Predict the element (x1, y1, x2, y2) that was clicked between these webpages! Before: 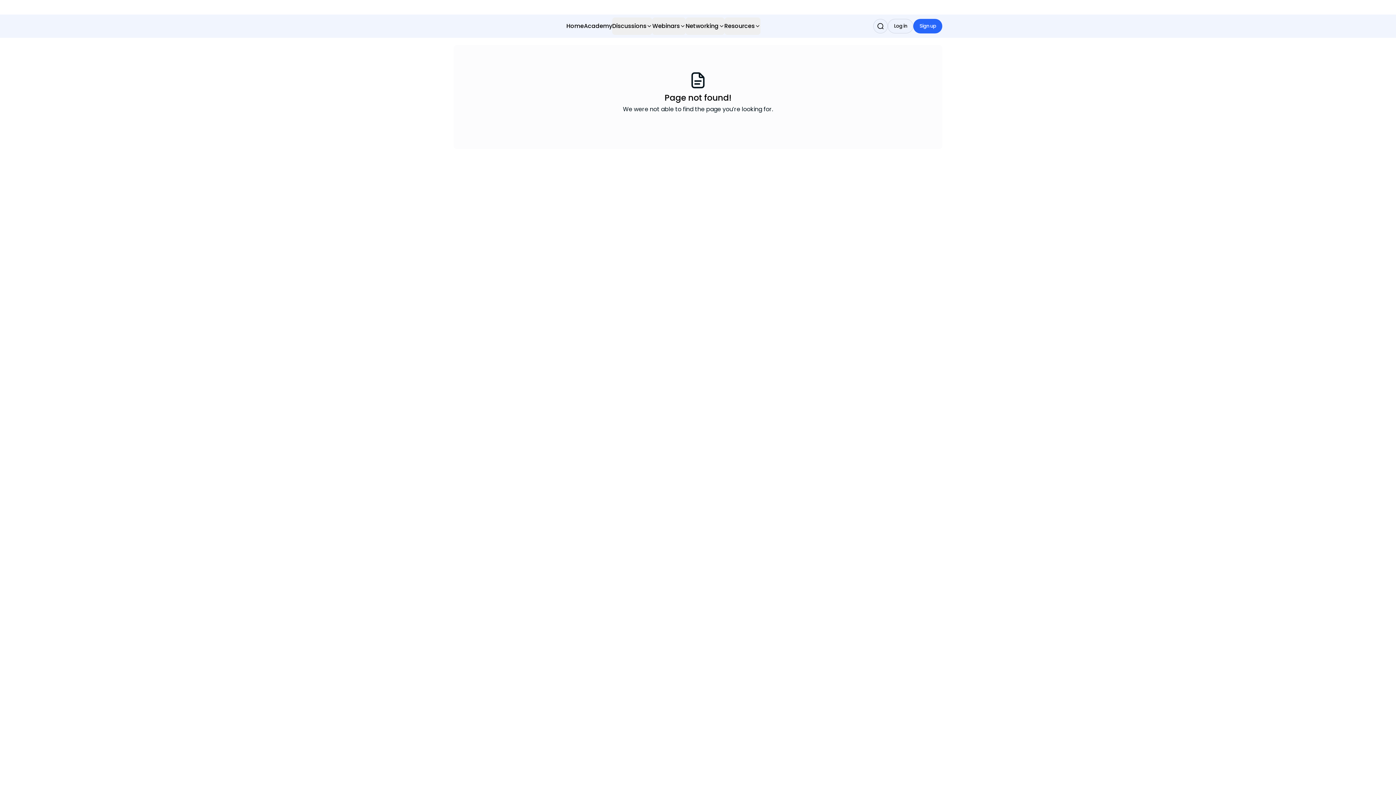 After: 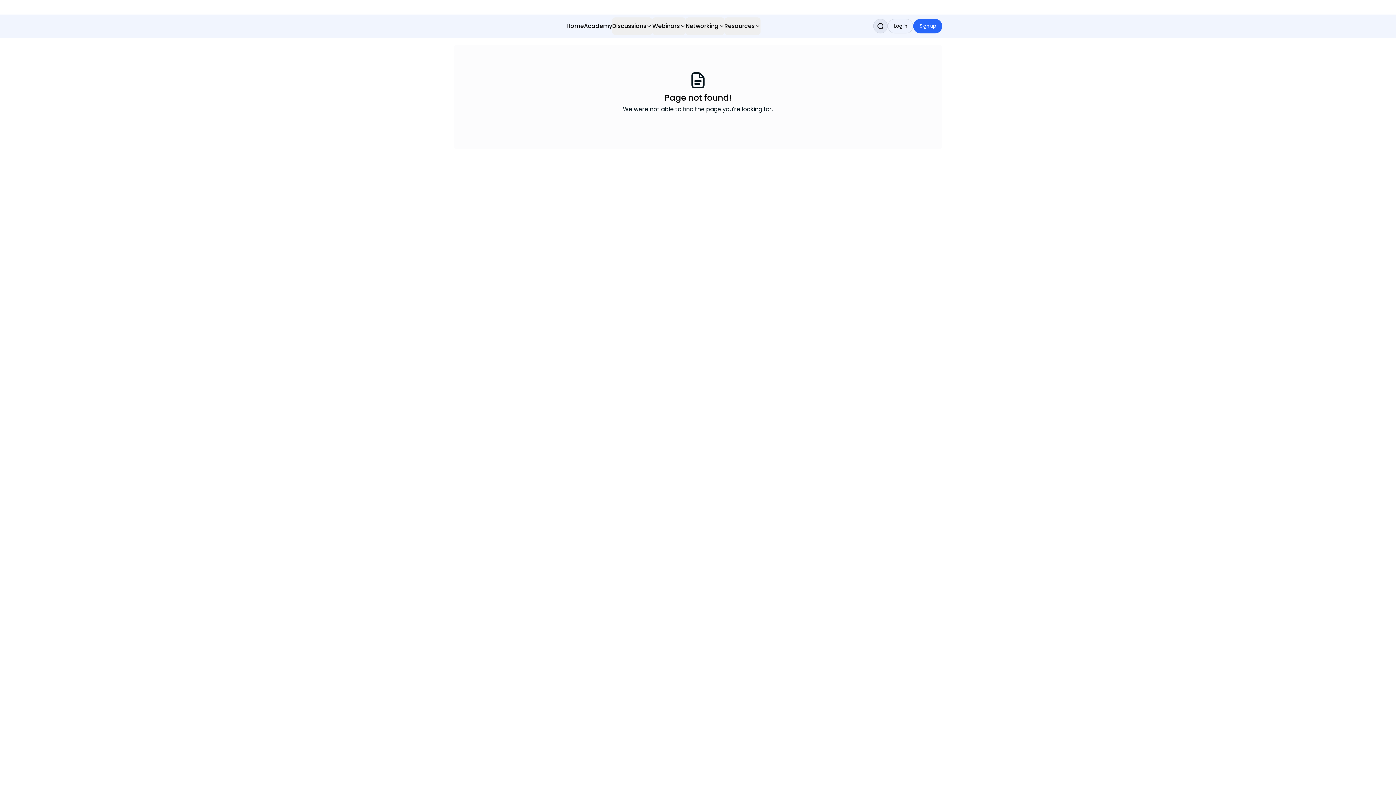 Action: bbox: (873, 18, 888, 33) label: Search